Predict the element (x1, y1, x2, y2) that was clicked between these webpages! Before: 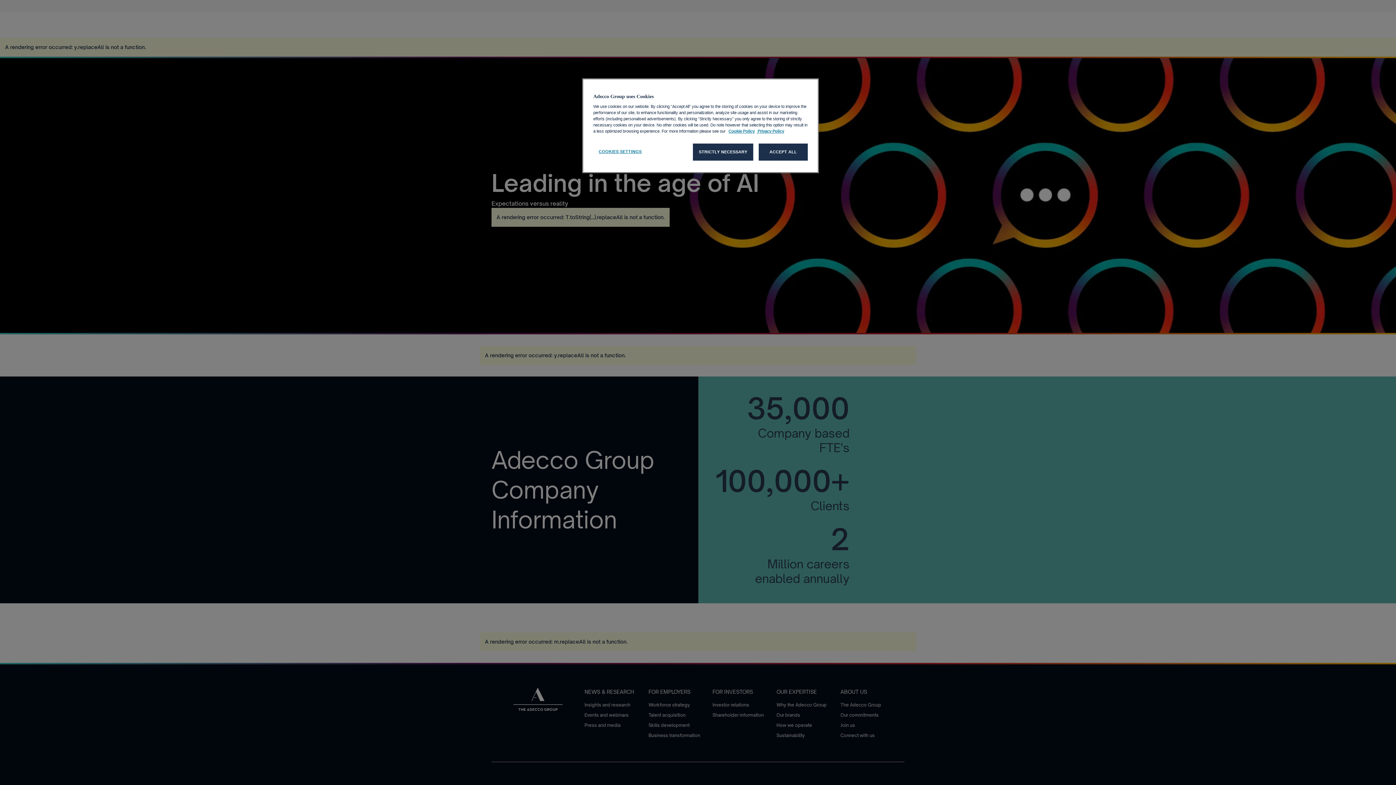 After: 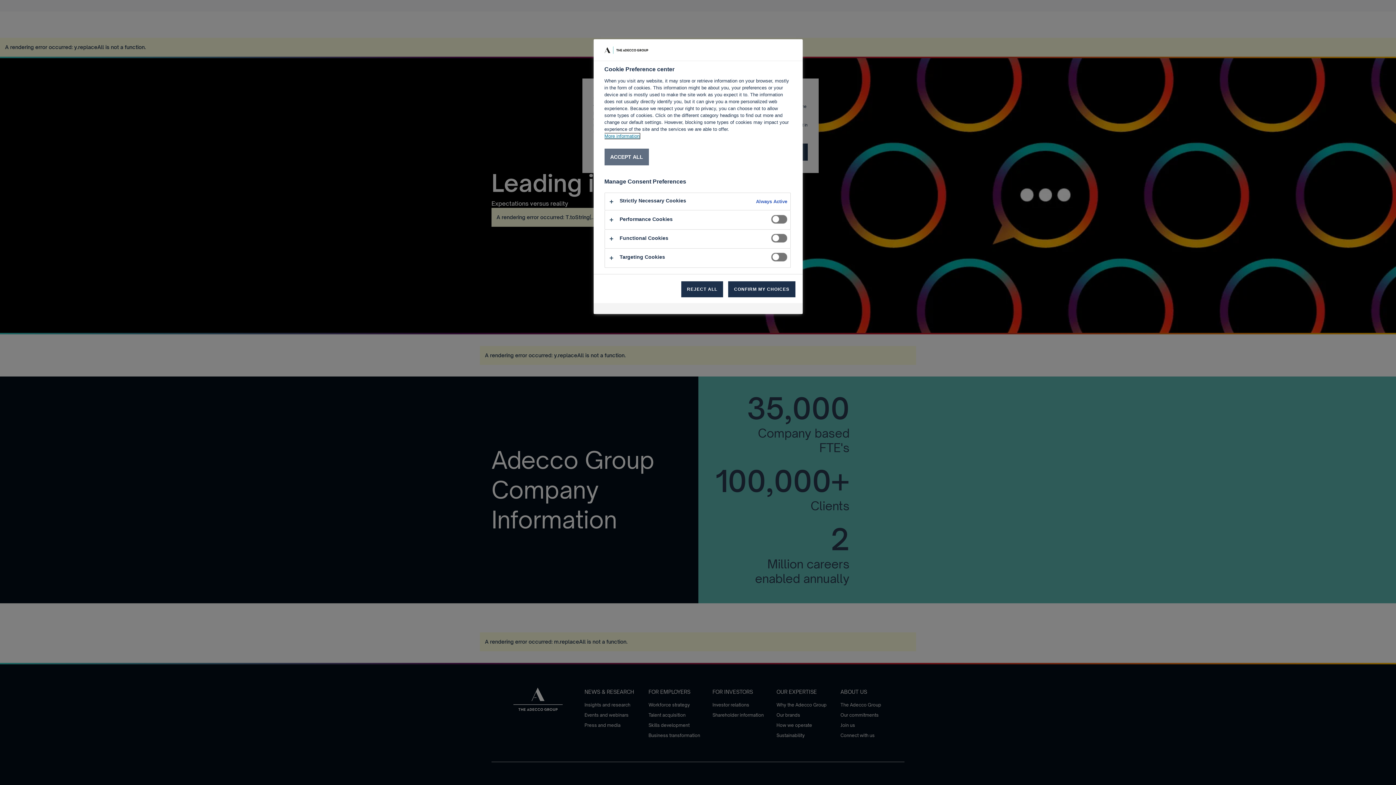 Action: bbox: (593, 143, 647, 160) label: COOKIES SETTINGS